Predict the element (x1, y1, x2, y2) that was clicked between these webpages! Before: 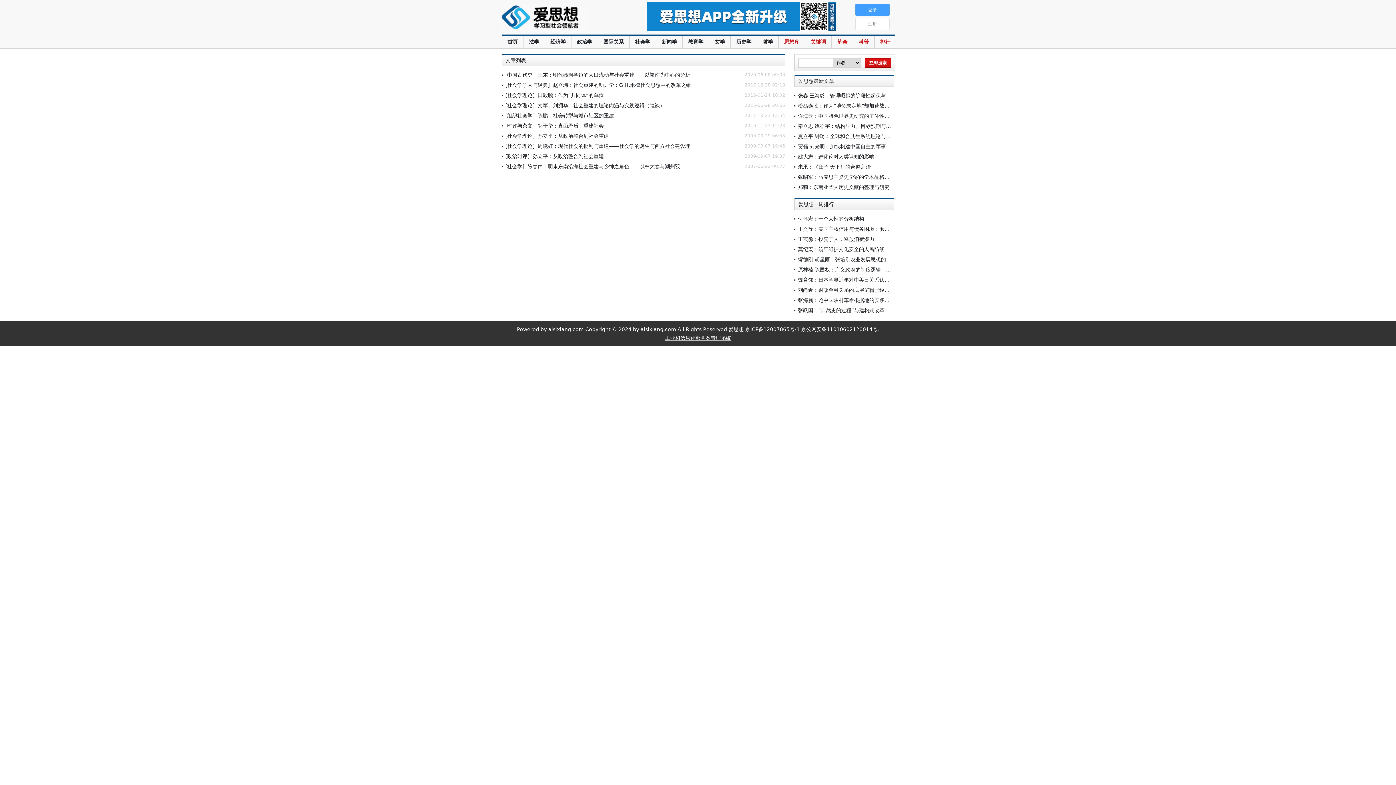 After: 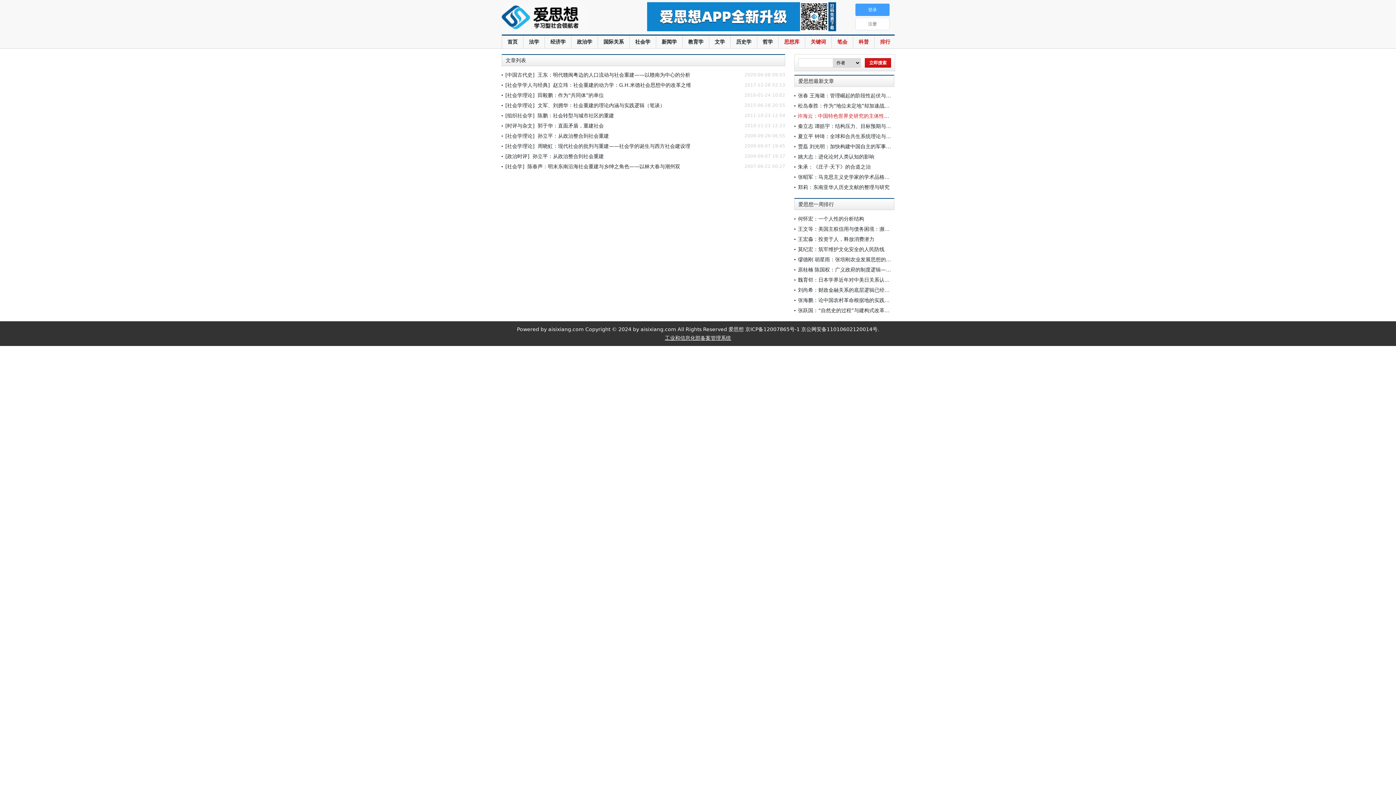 Action: label: 许海云：中国特色世界史研究的主体性诠释 bbox: (798, 113, 894, 118)